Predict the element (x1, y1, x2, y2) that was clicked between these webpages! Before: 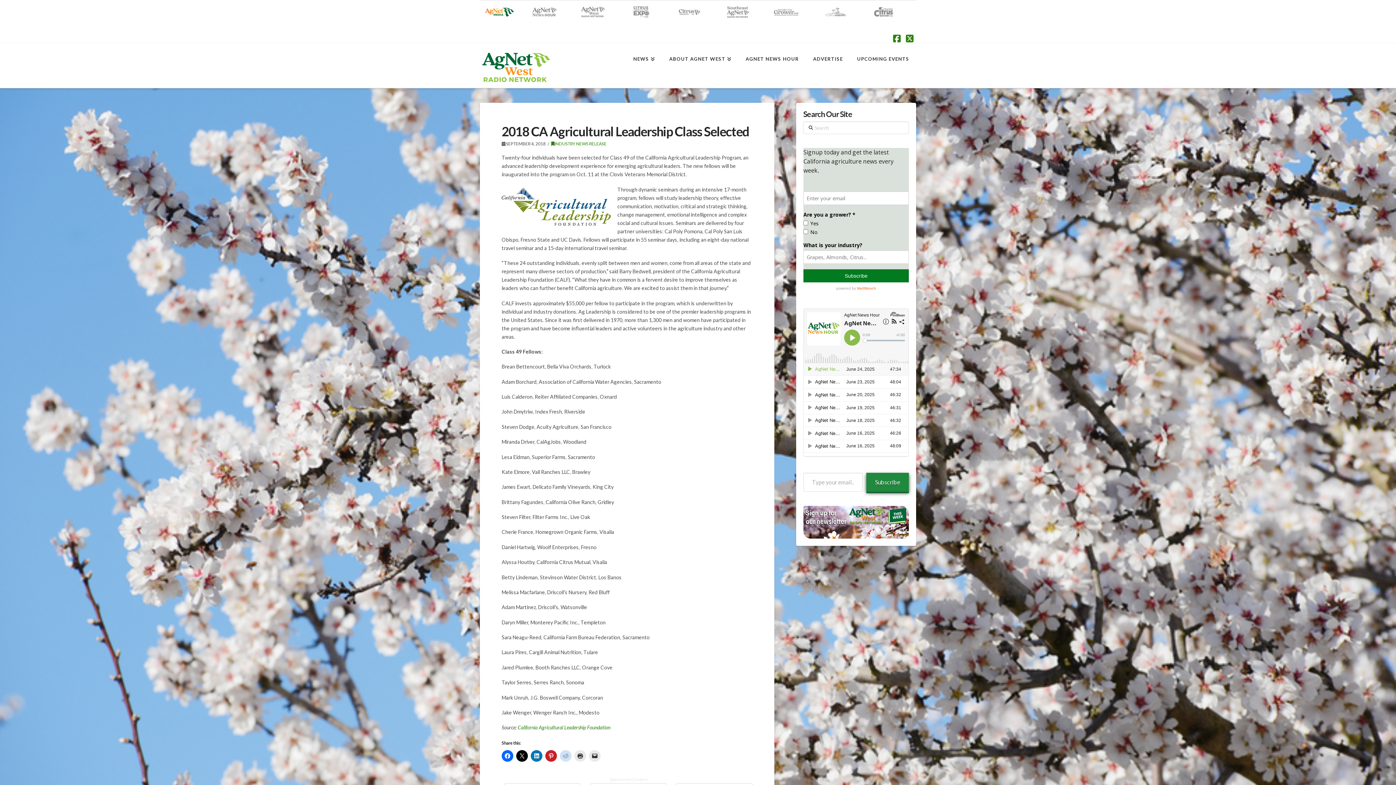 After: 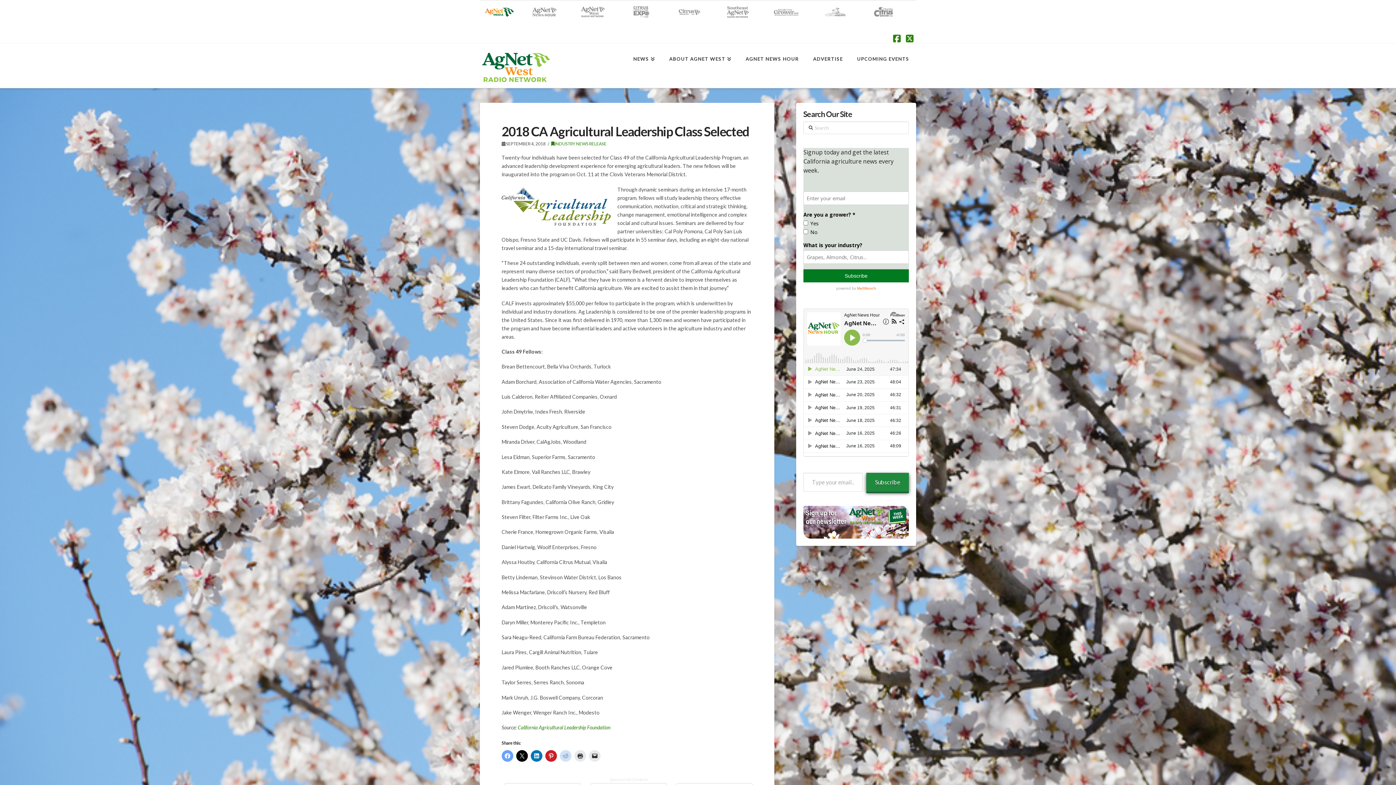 Action: bbox: (501, 750, 513, 762)